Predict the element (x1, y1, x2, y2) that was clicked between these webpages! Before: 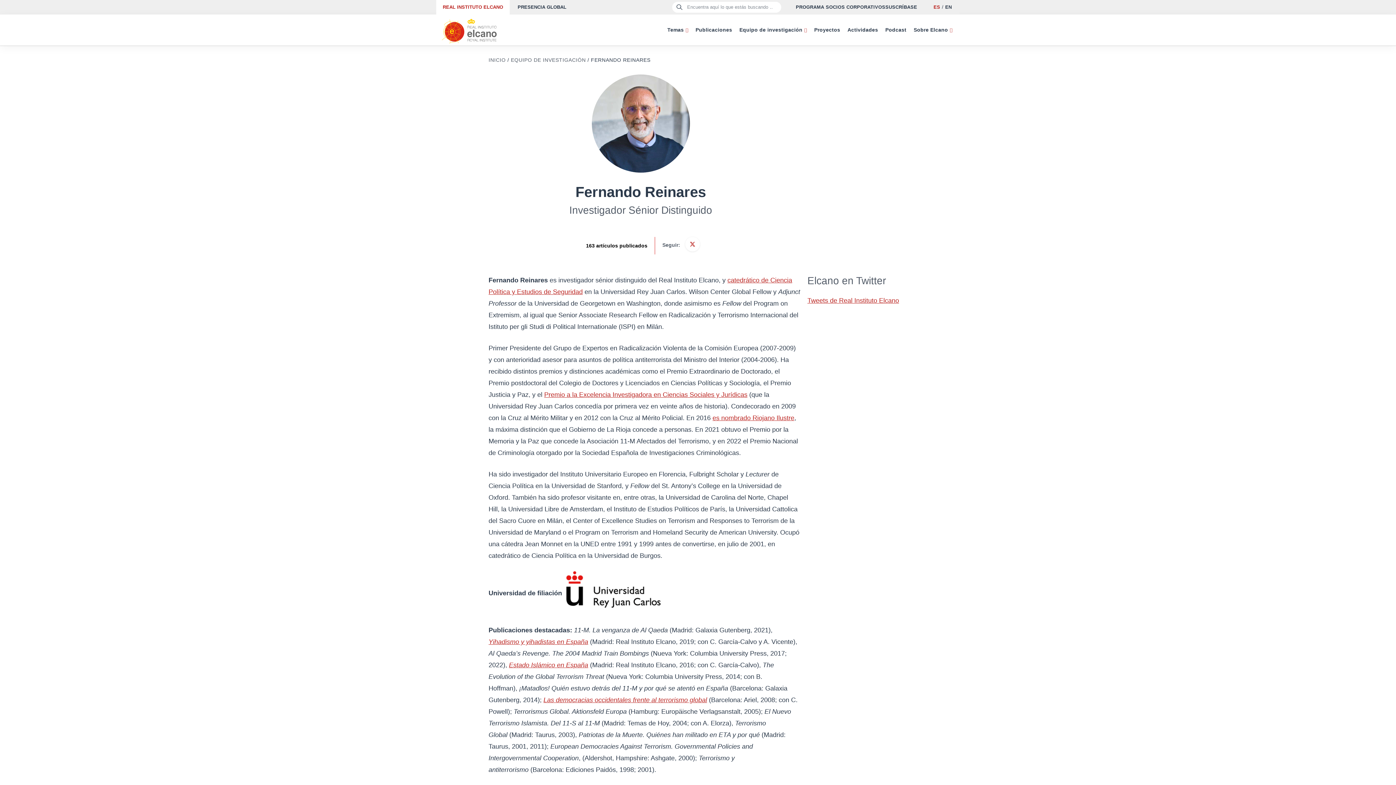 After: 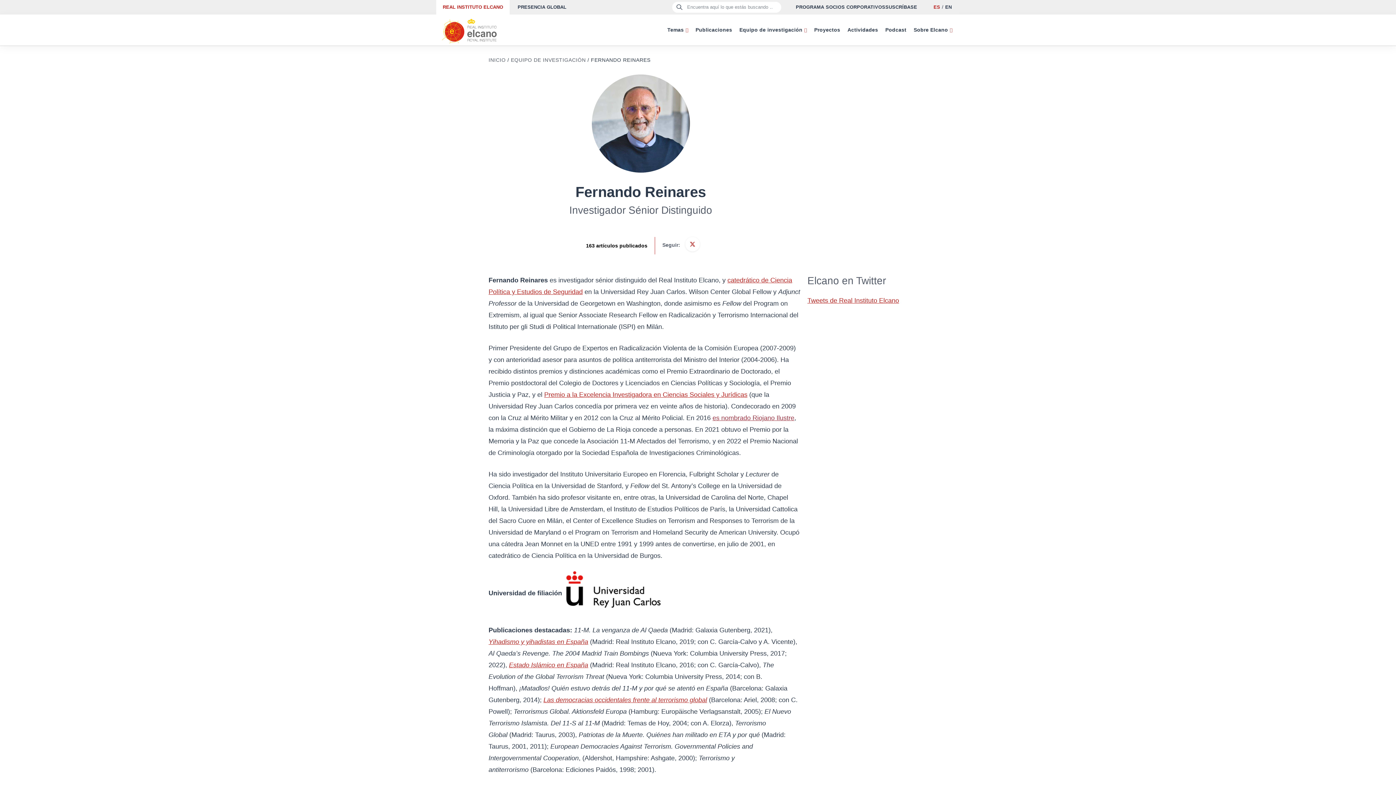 Action: bbox: (712, 414, 794, 421) label: es nombrado Riojano Ilustre